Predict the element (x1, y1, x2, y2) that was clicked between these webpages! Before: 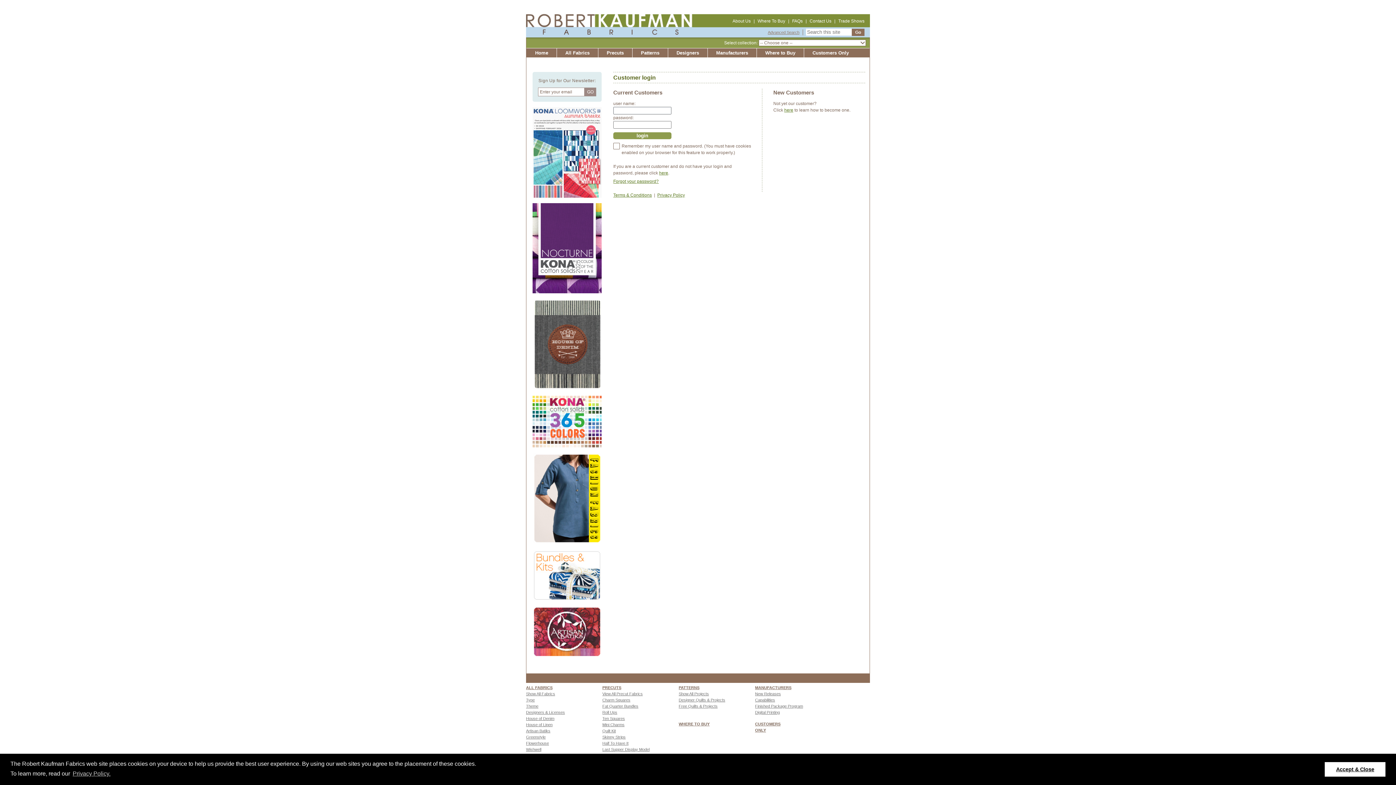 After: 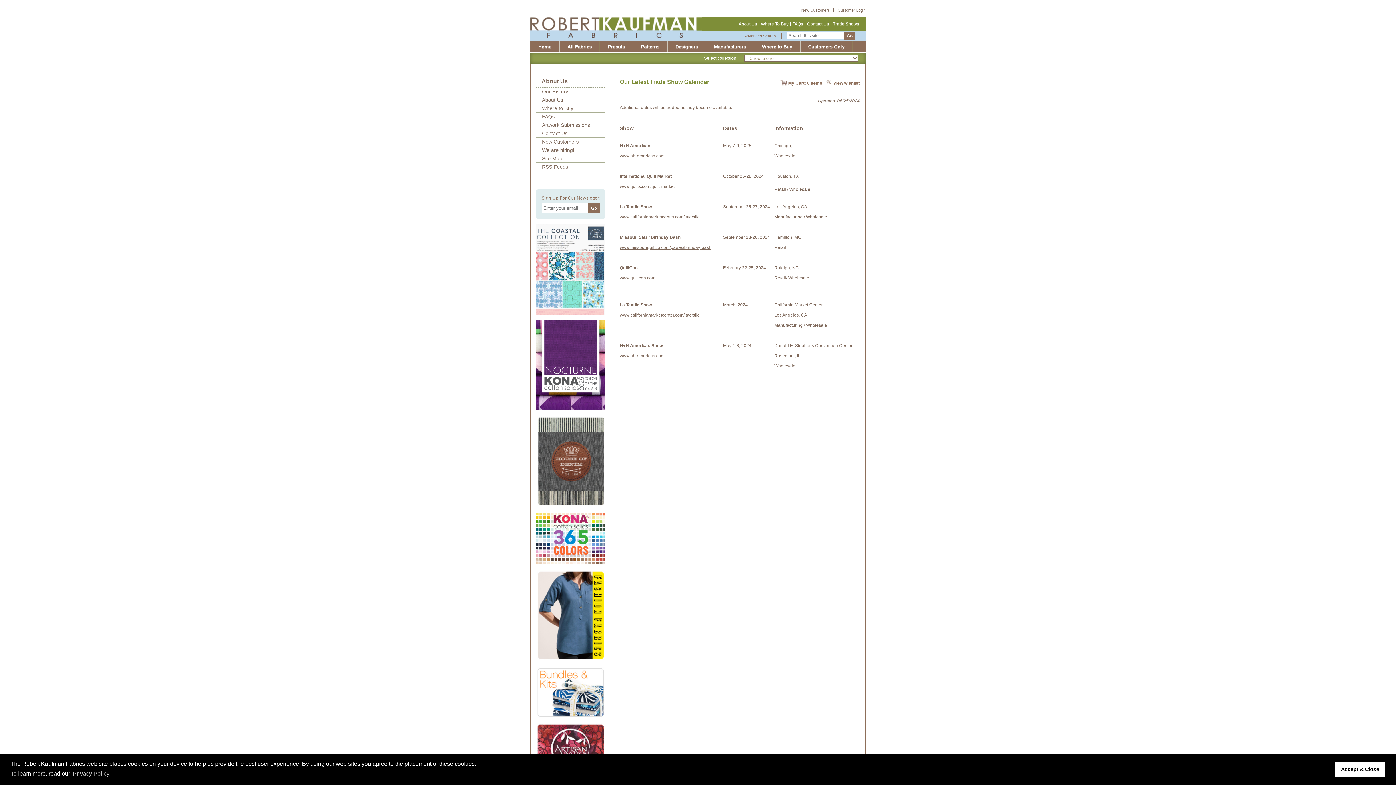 Action: bbox: (838, 18, 864, 23) label: Trade shows